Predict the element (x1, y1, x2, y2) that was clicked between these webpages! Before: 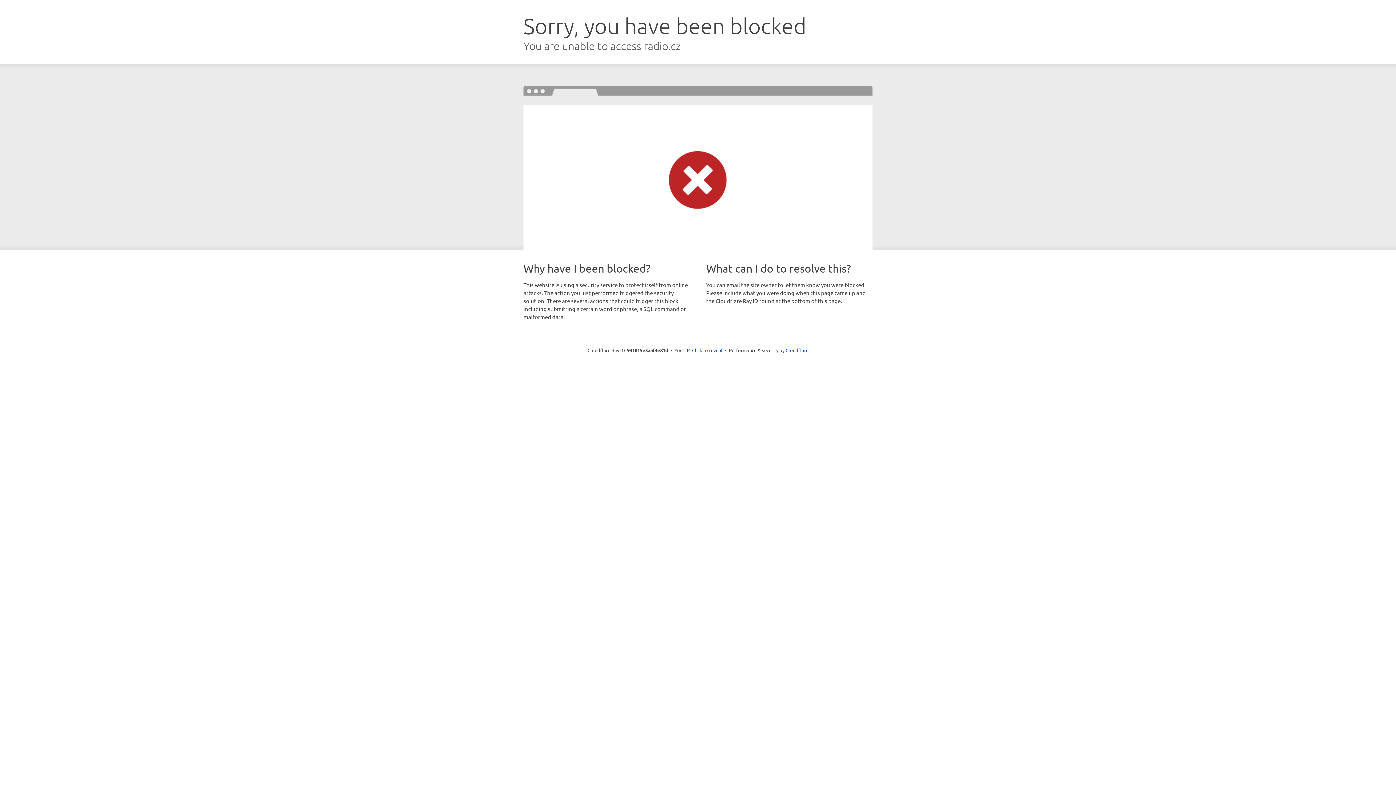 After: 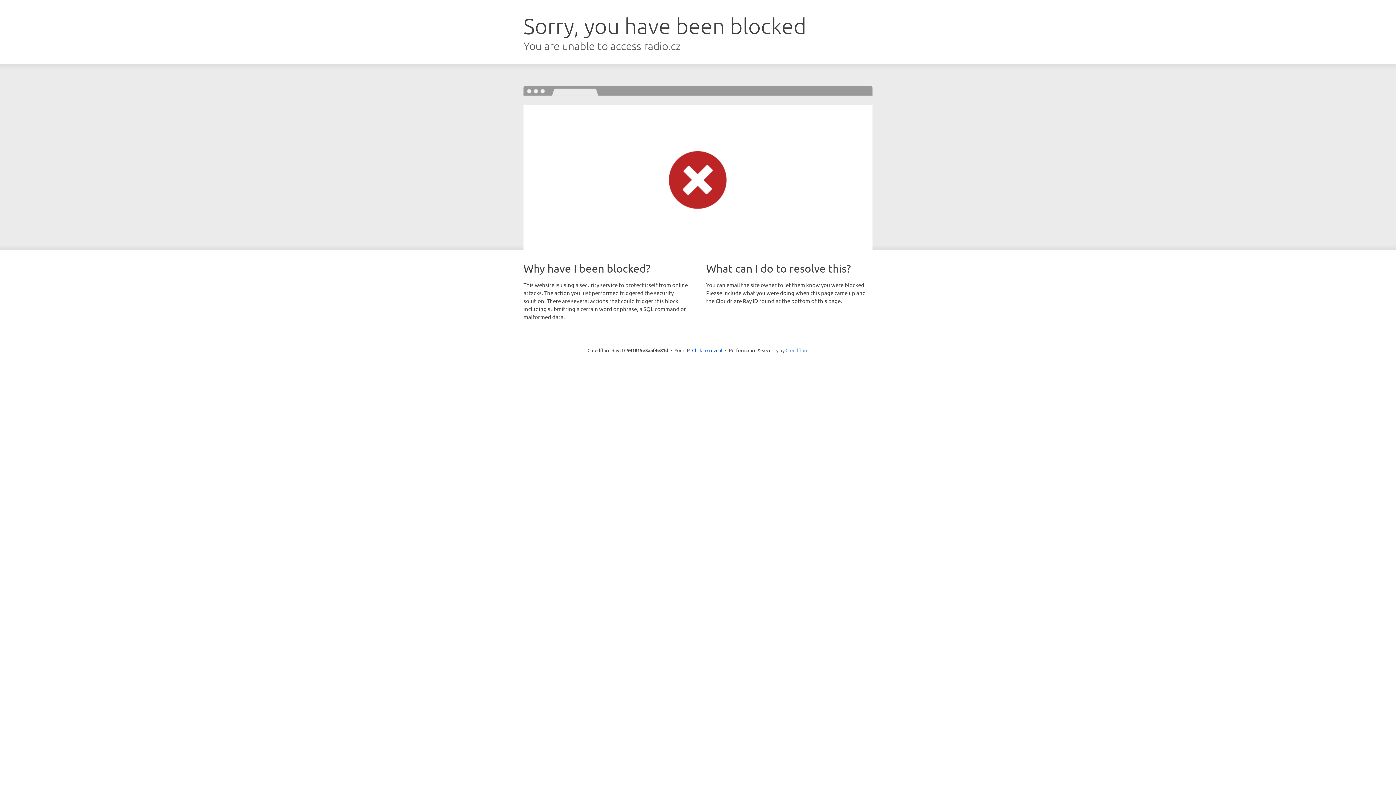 Action: label: Cloudflare bbox: (785, 347, 808, 353)